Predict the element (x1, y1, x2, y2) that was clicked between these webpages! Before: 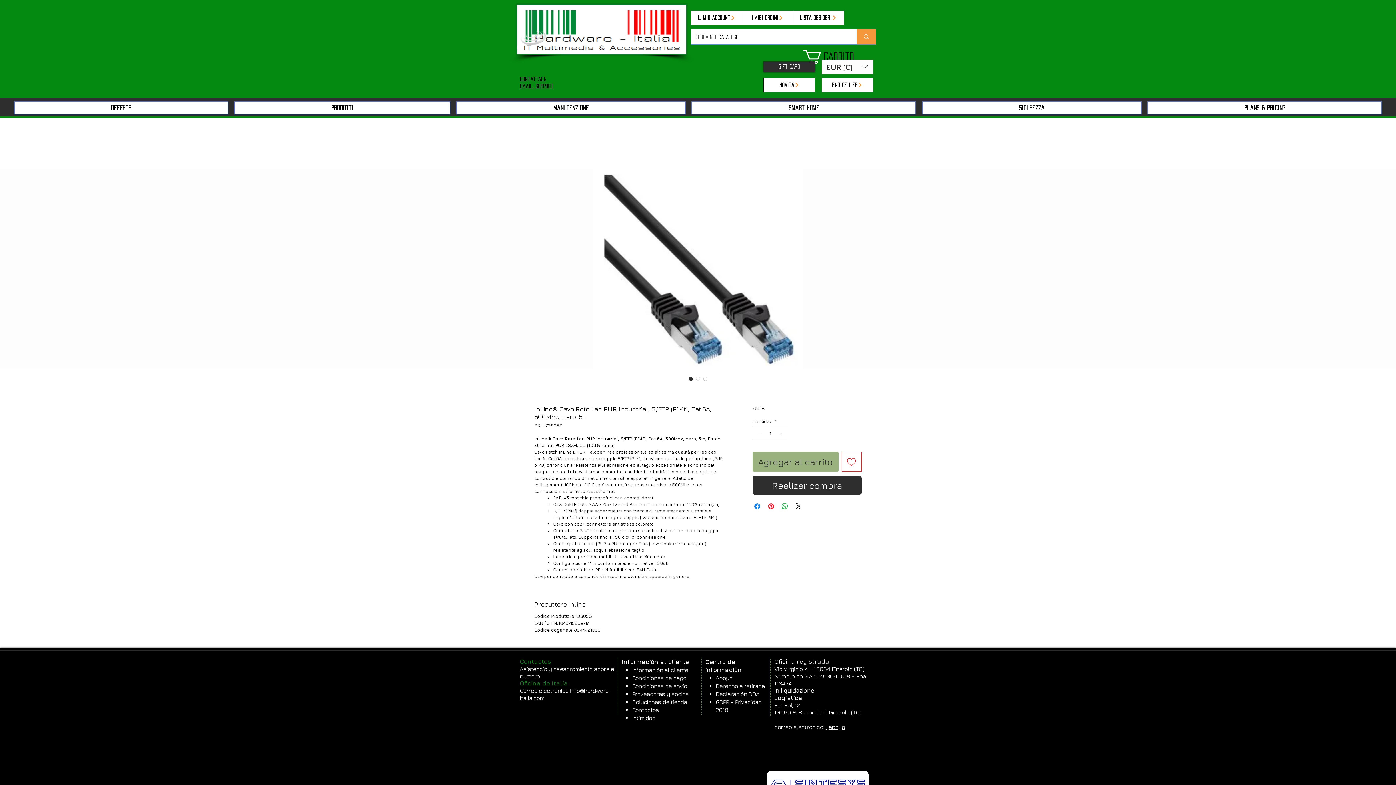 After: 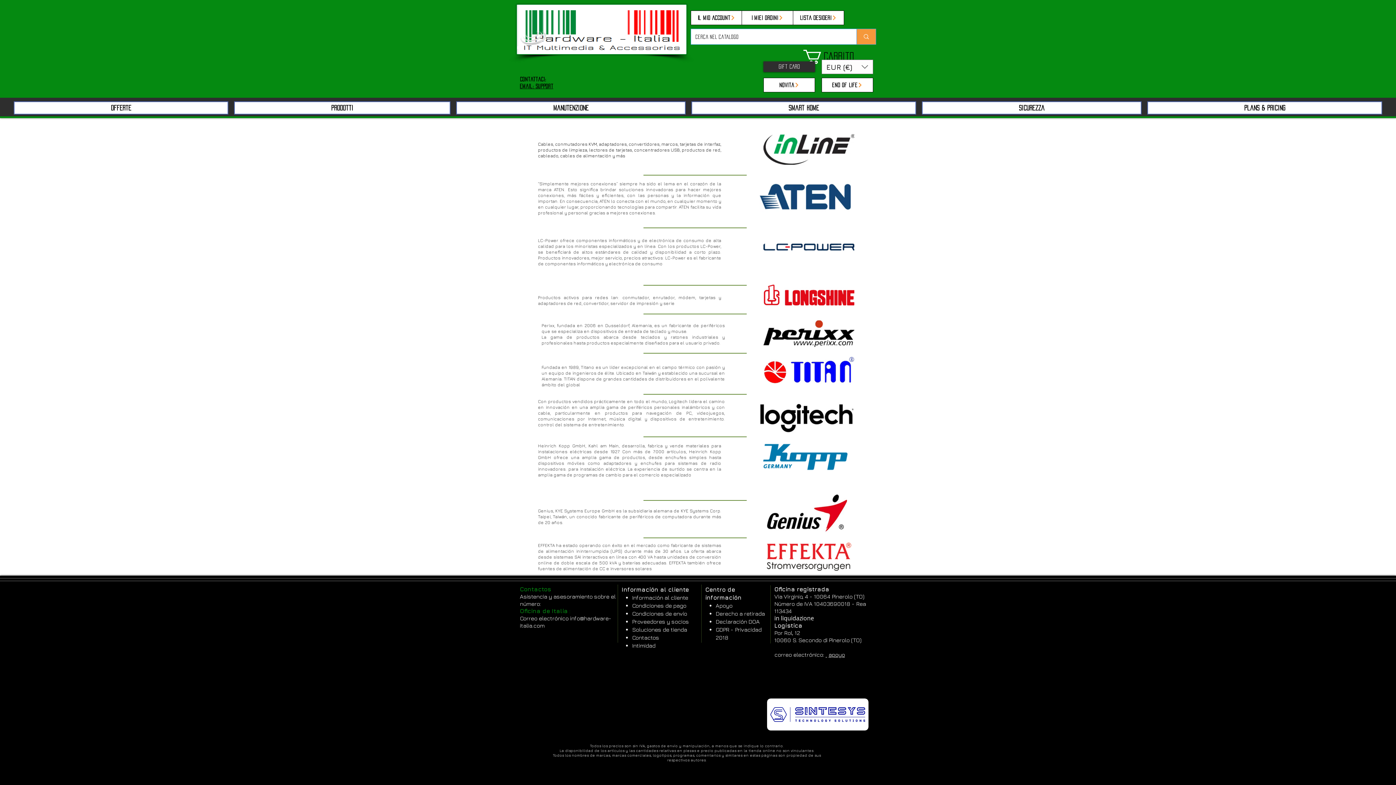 Action: label: Proveedores y socios bbox: (632, 690, 689, 698)